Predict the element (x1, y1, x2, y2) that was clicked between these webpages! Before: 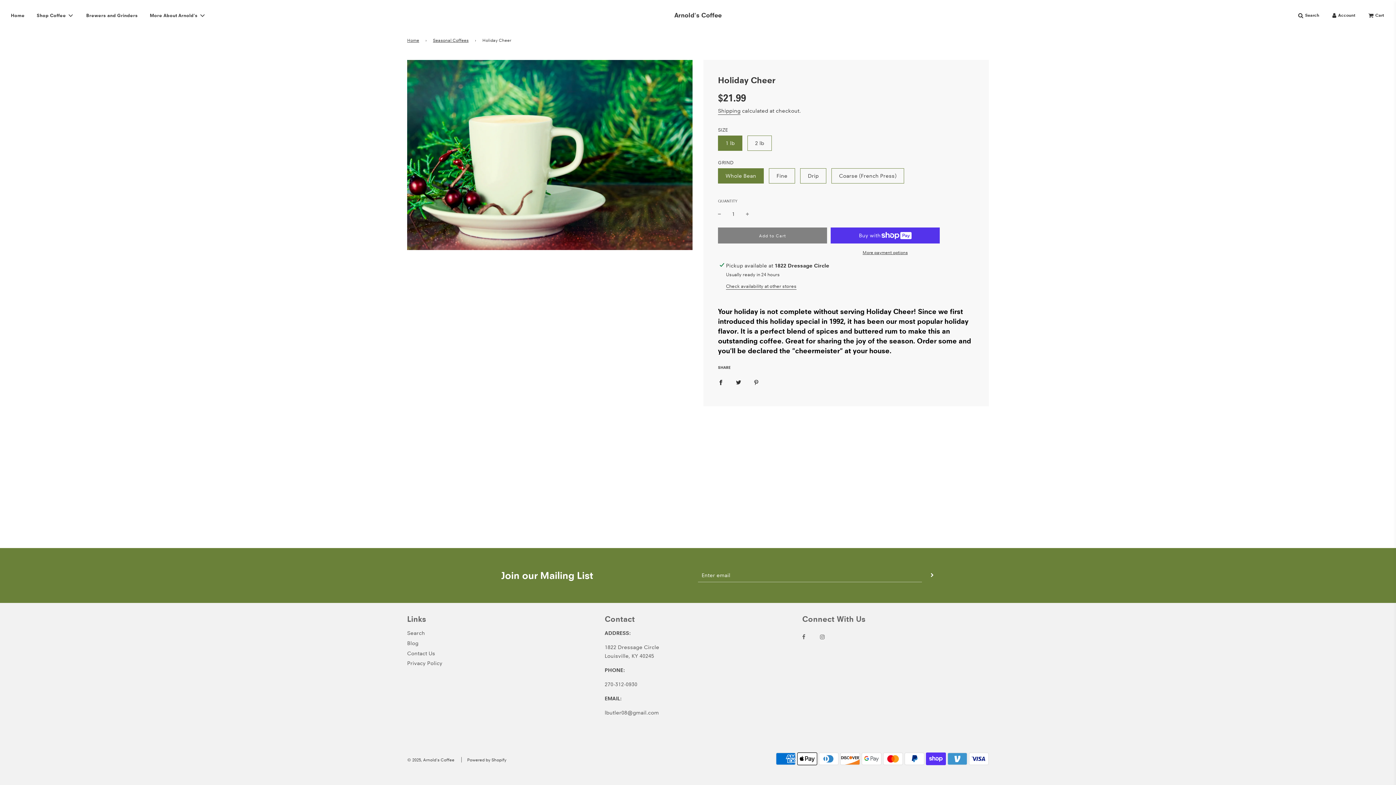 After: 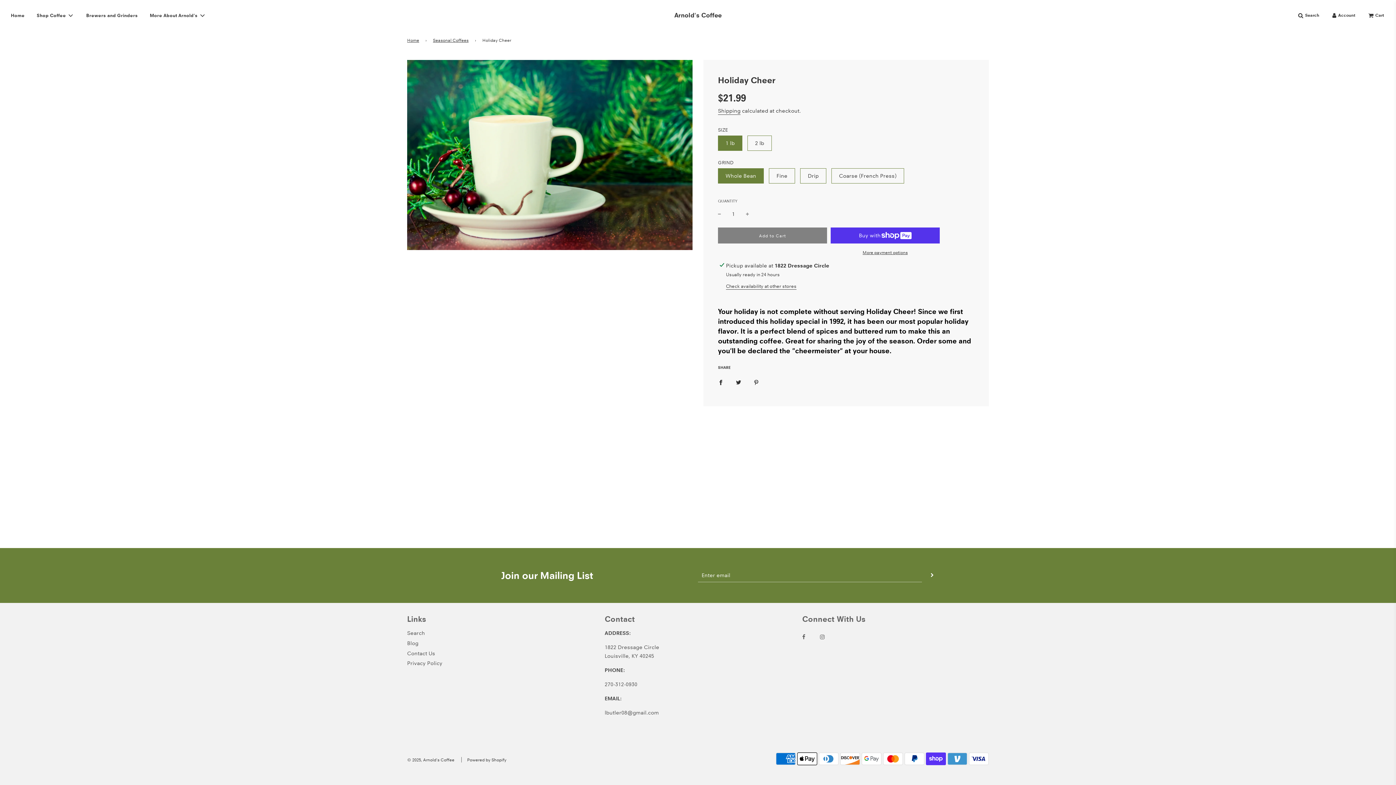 Action: bbox: (820, 629, 838, 645)